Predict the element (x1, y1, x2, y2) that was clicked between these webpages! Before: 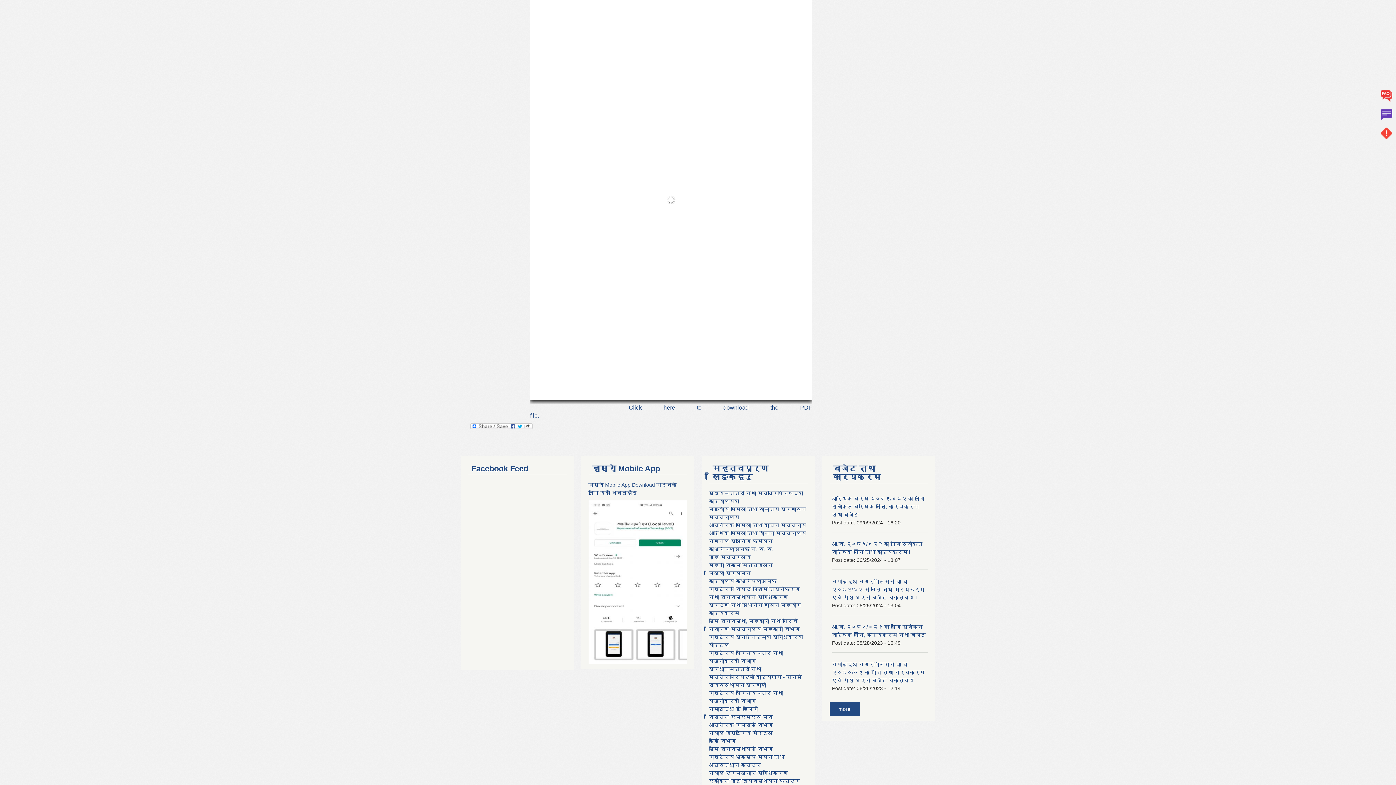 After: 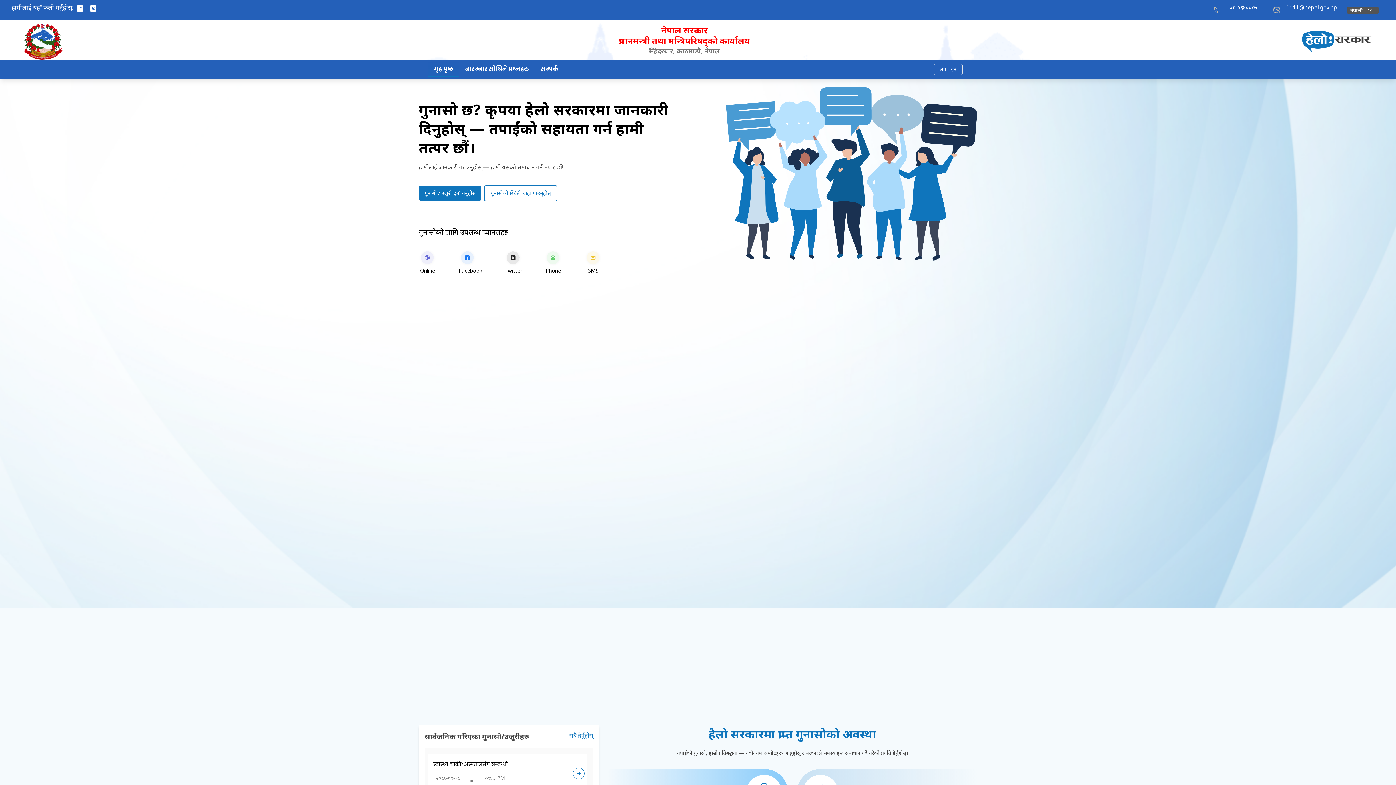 Action: label: प्रधानमन्त्री तथा मन्त्रिपरिषद्को कार्यालय - गुनासो व्यवस्थापन प्रणाली bbox: (709, 666, 801, 688)